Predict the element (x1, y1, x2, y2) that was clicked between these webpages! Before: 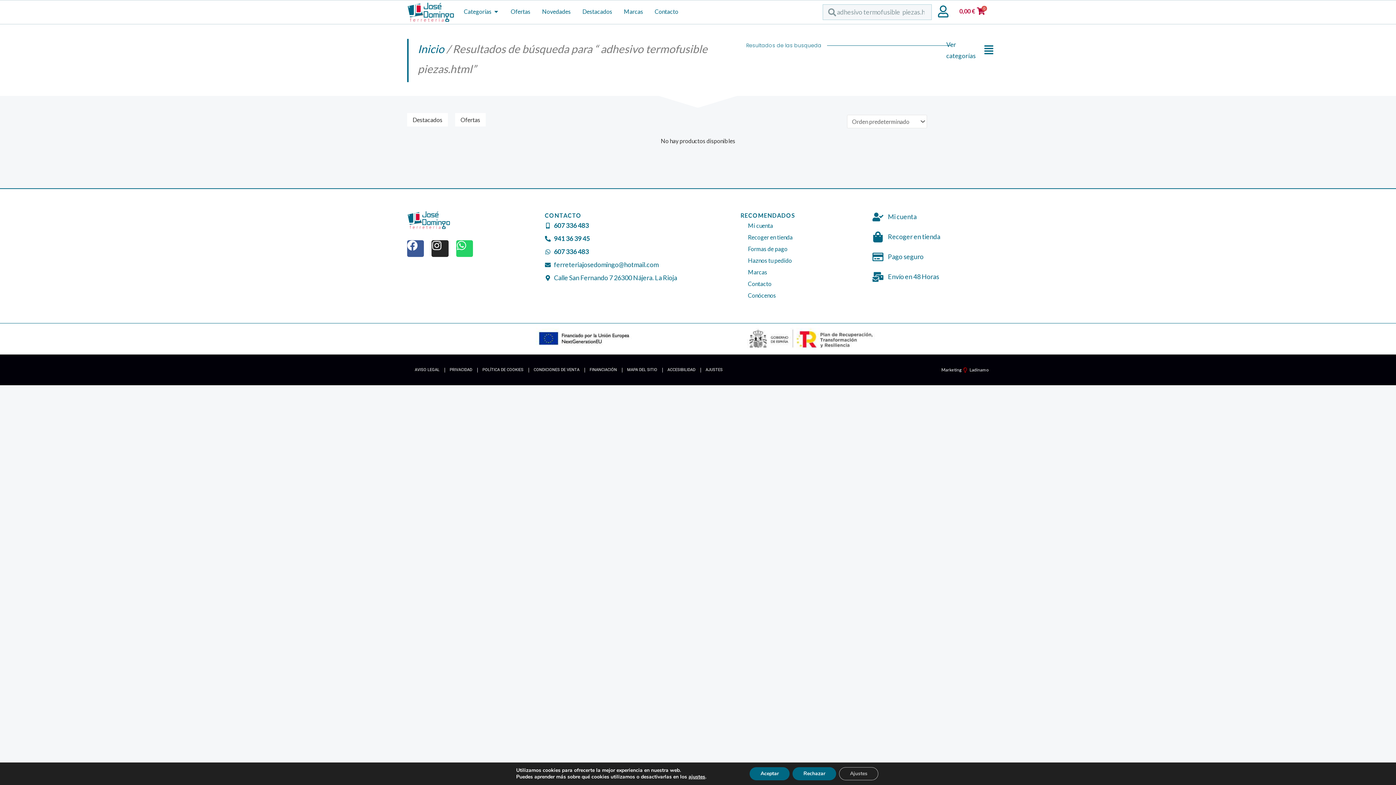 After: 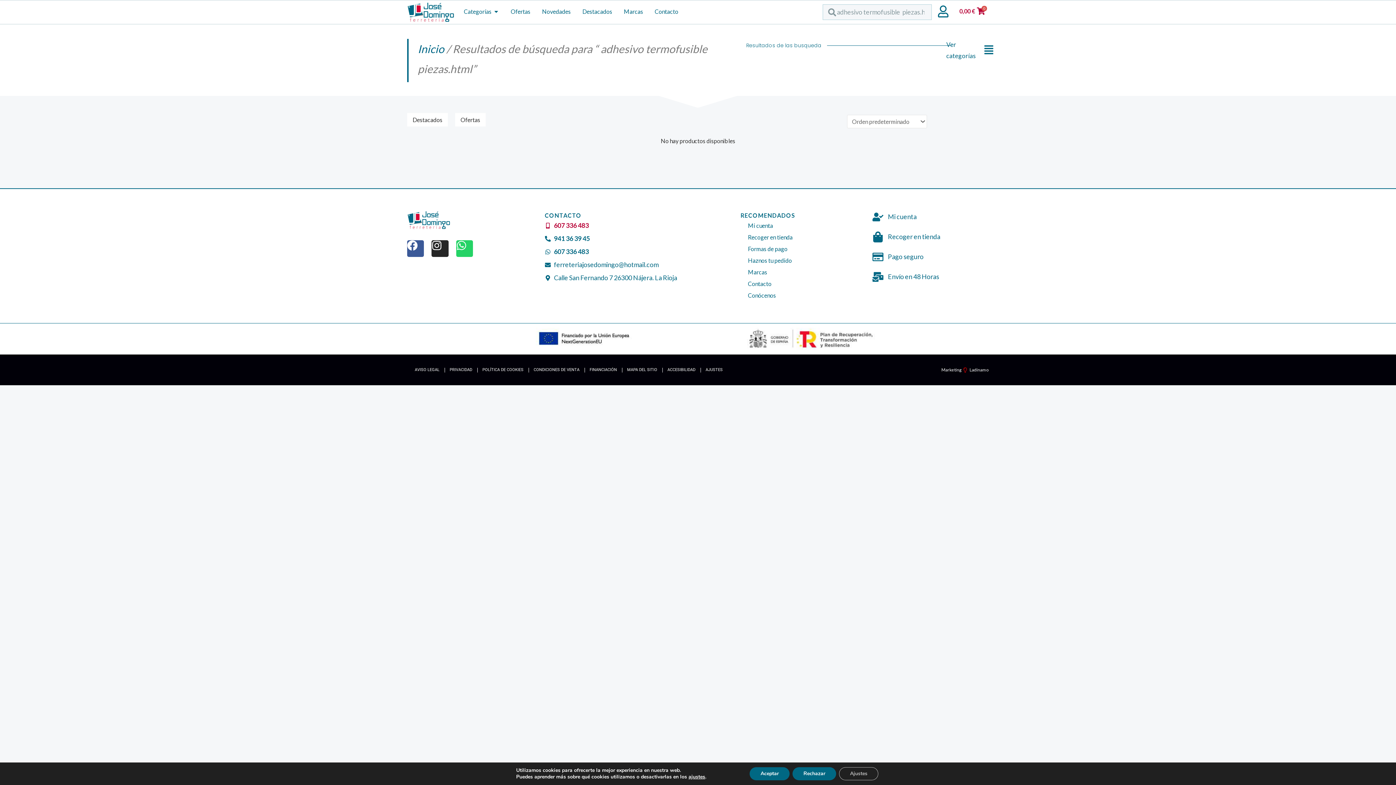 Action: label: 607 336 483 bbox: (544, 220, 719, 230)